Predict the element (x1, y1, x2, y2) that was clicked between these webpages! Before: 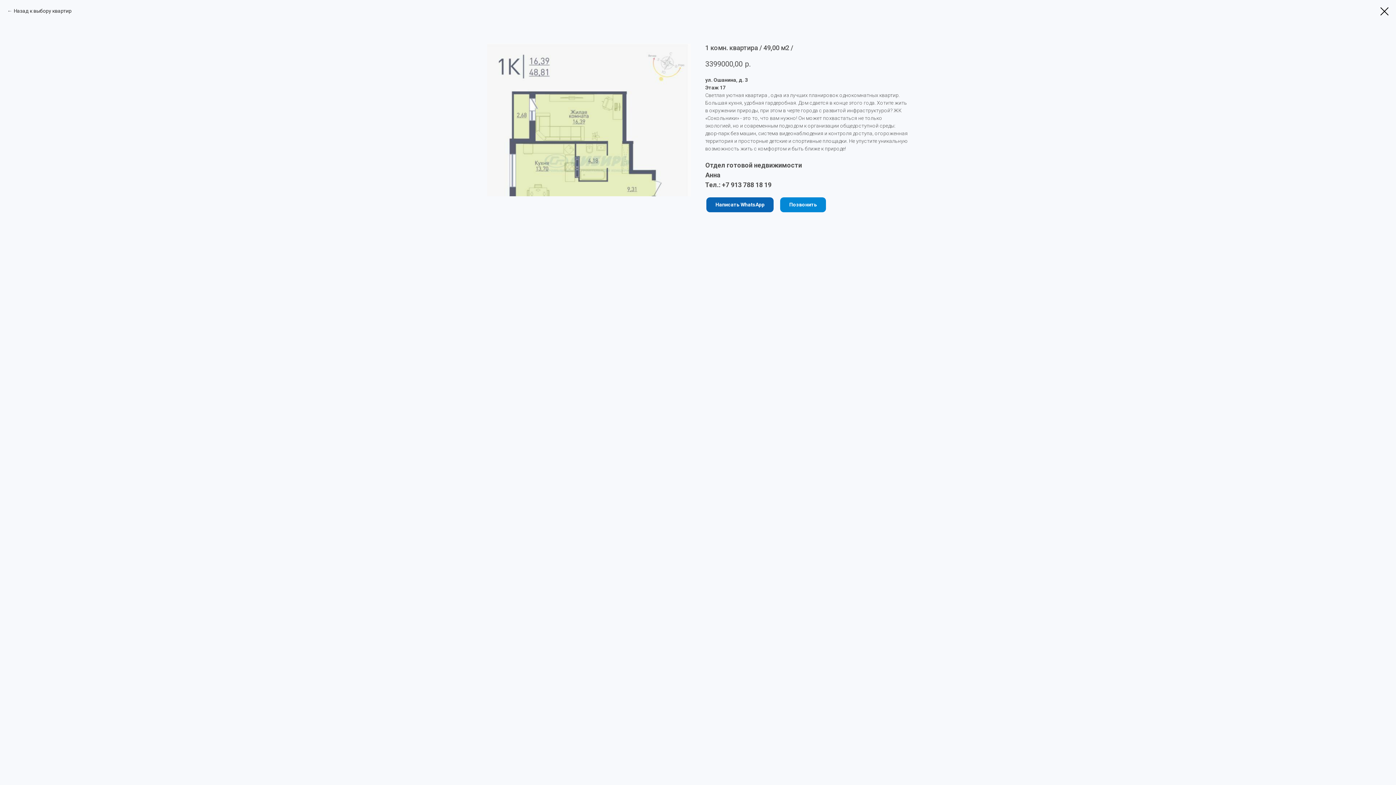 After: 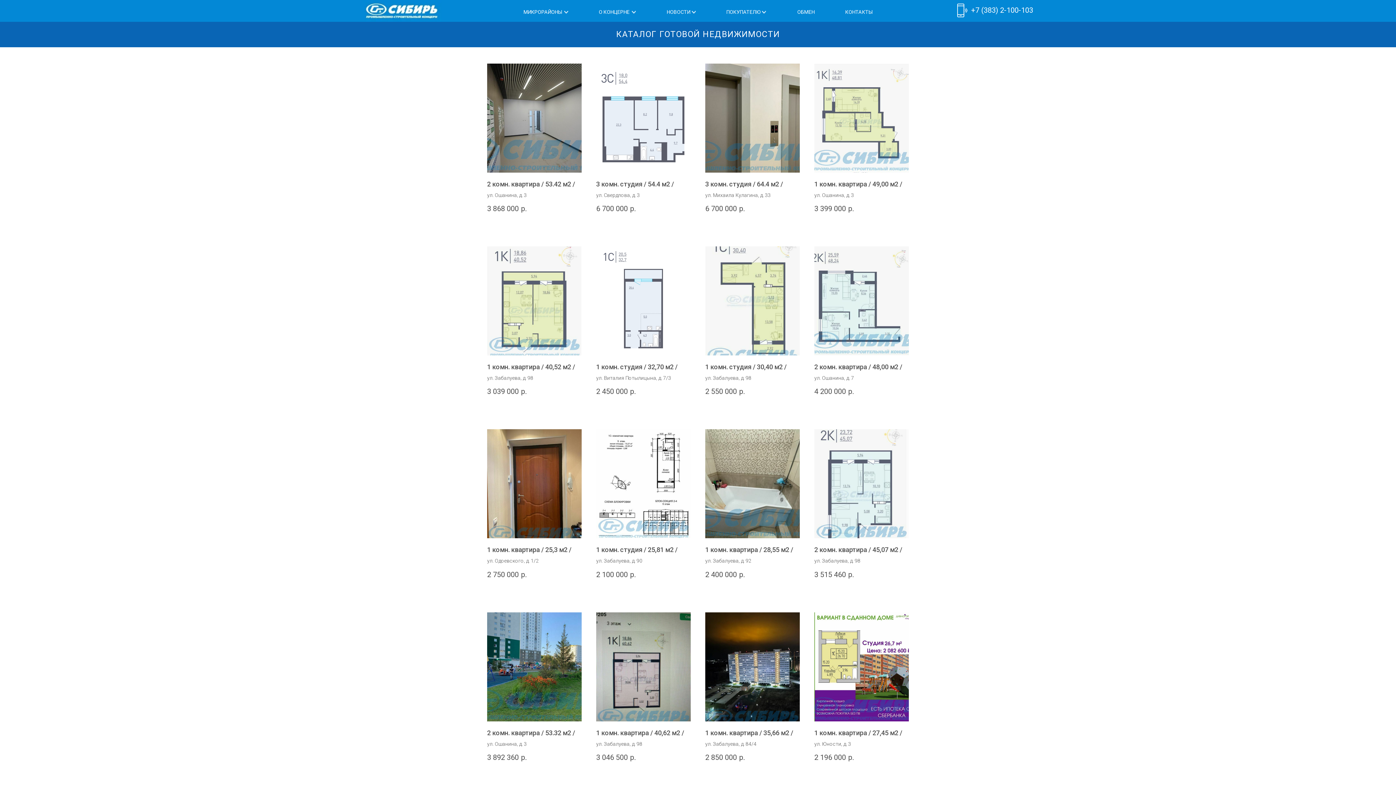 Action: bbox: (1380, 7, 1389, 15)